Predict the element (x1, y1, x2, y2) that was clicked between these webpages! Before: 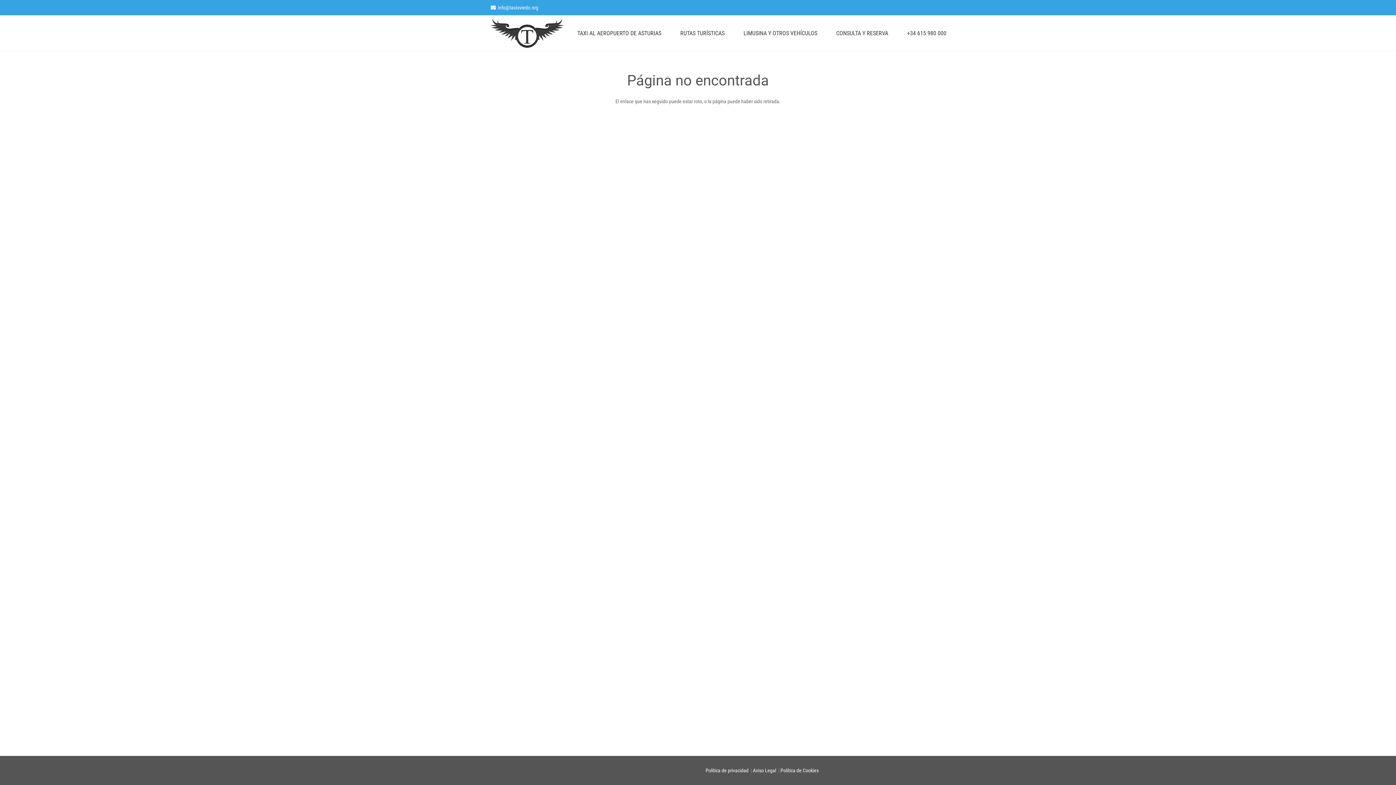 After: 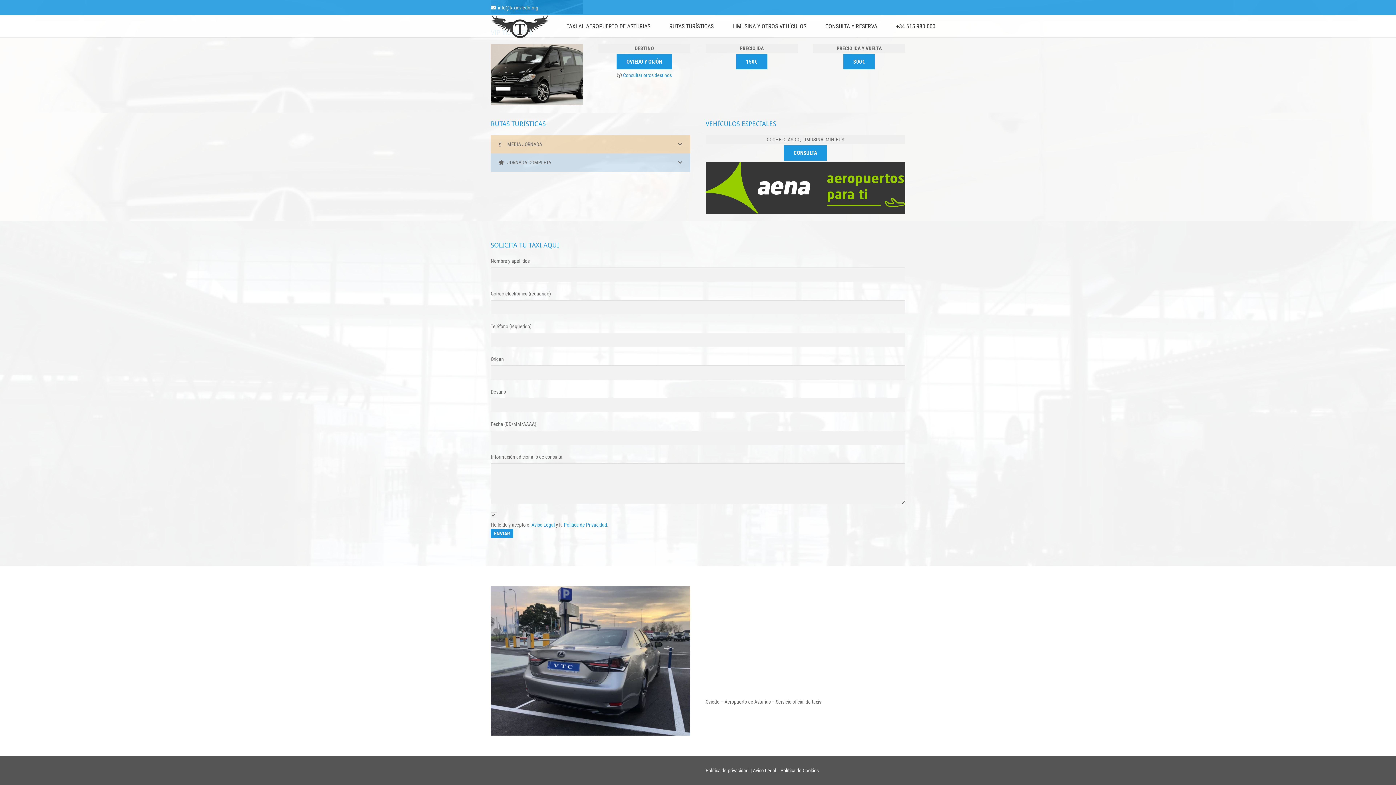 Action: bbox: (826, 24, 897, 42) label: CONSULTA Y RESERVA